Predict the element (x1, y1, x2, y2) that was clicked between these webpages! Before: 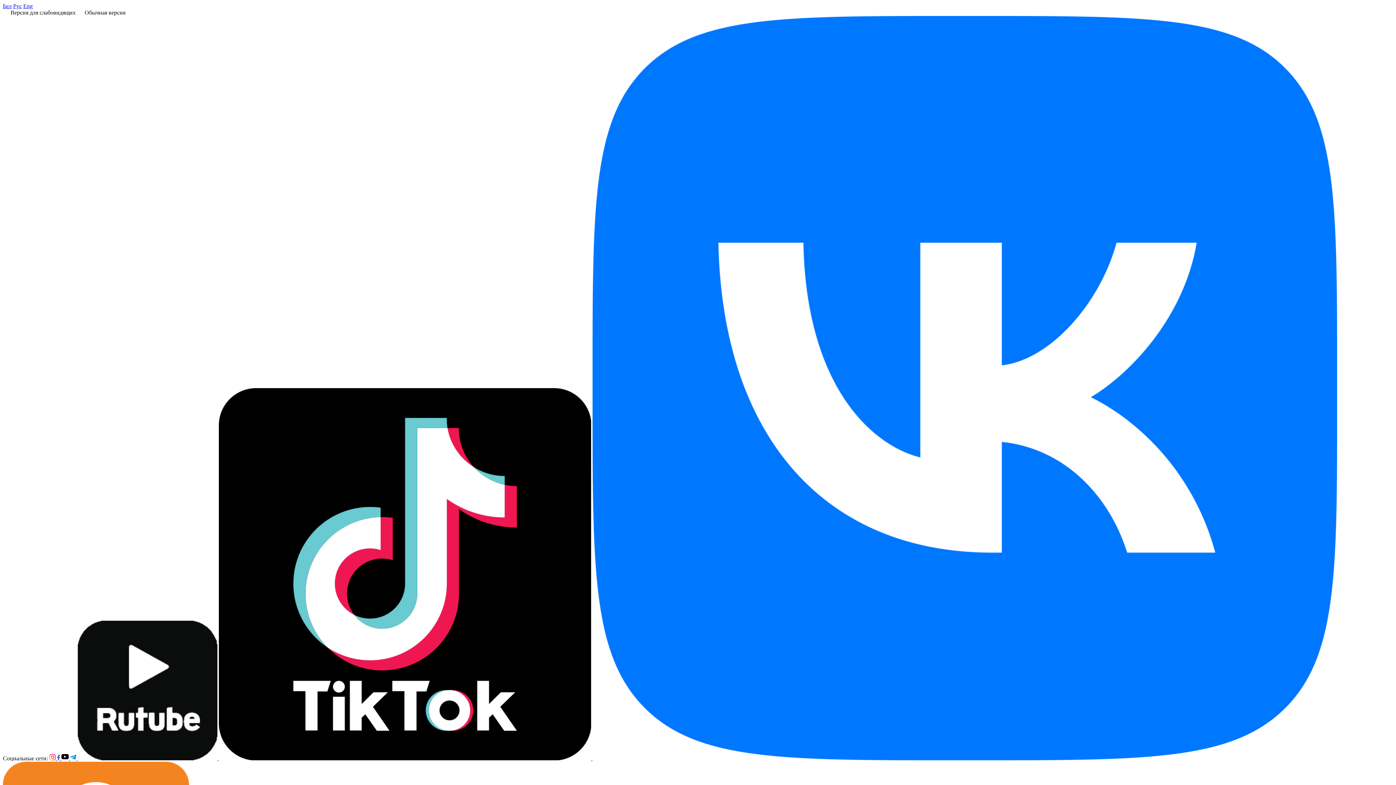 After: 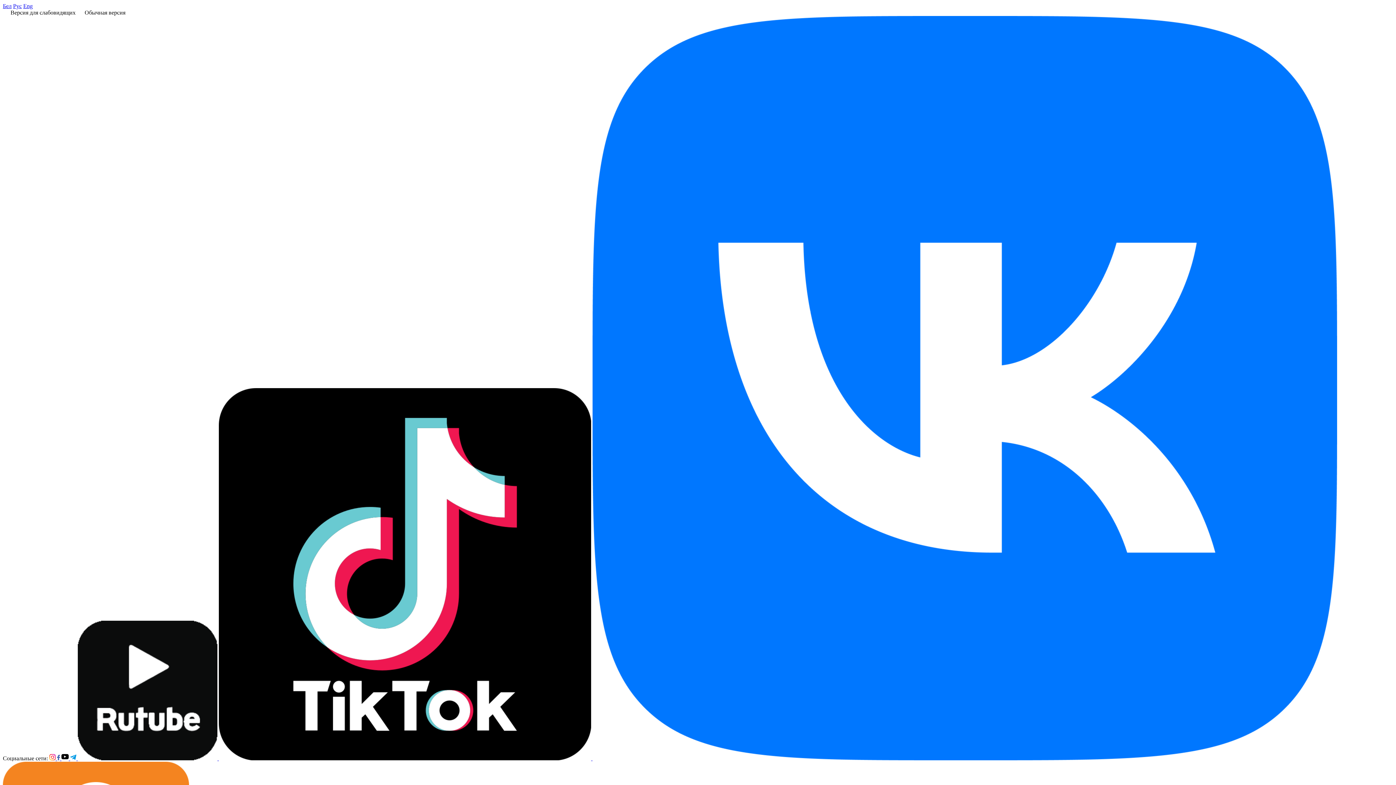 Action: bbox: (57, 755, 61, 761) label:  